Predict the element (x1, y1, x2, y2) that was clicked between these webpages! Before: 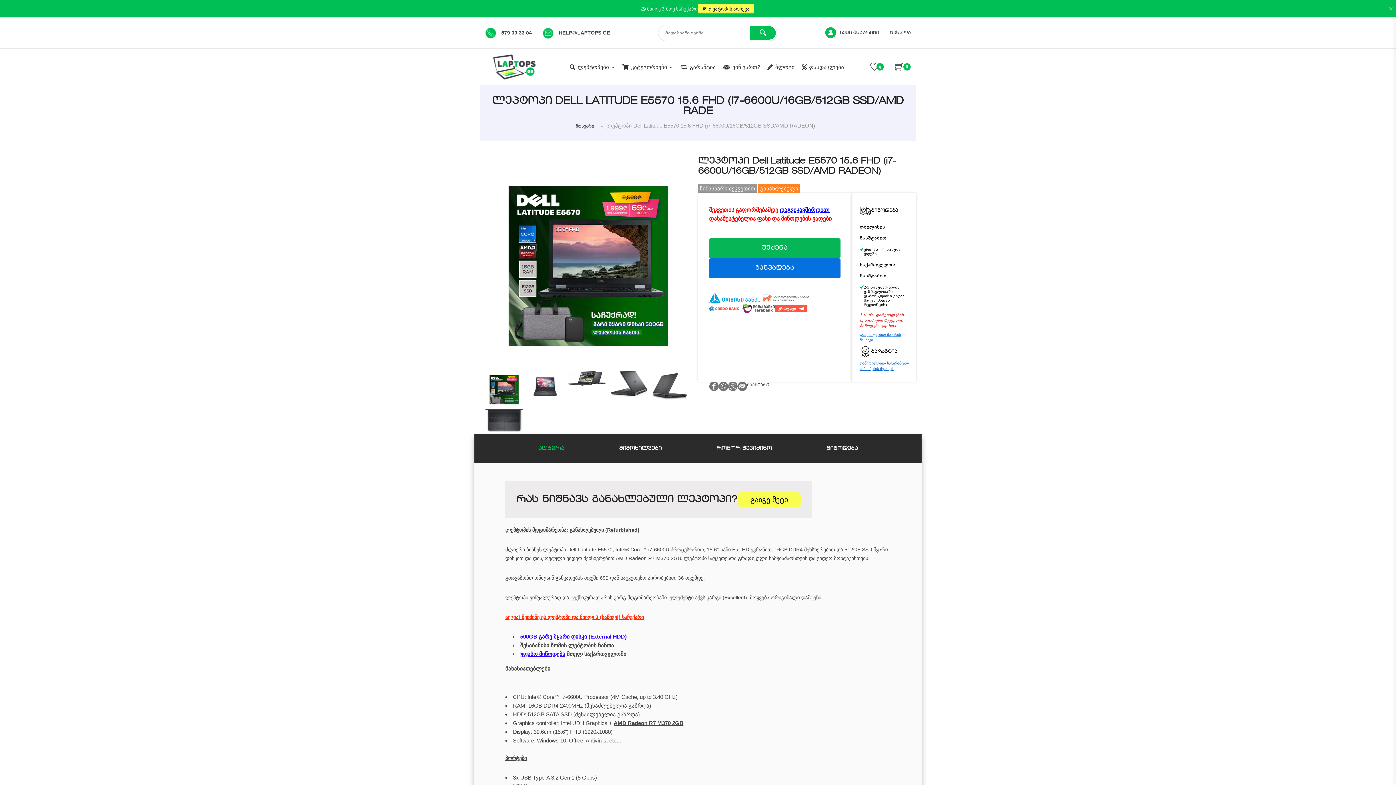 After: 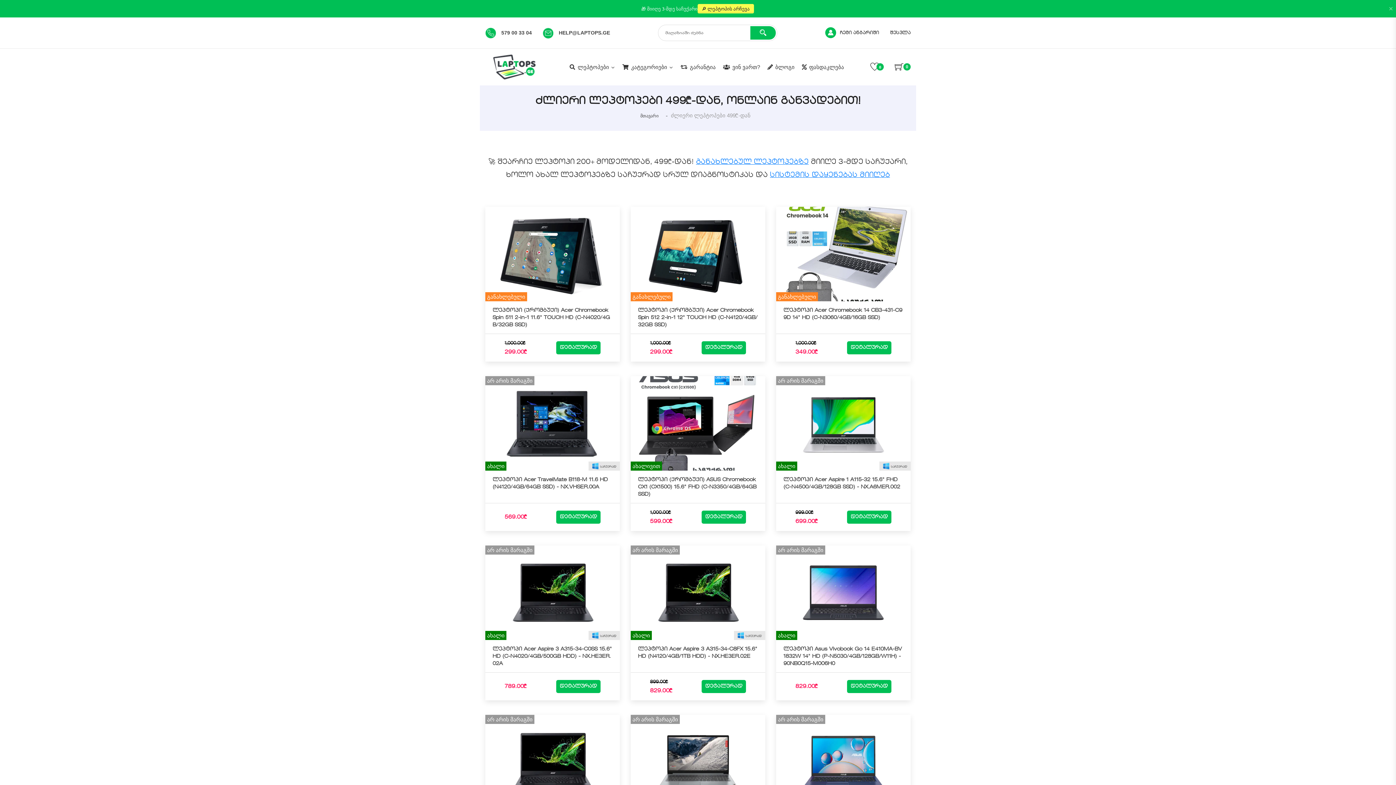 Action: label: კატეგორიები bbox: (619, 58, 677, 76)